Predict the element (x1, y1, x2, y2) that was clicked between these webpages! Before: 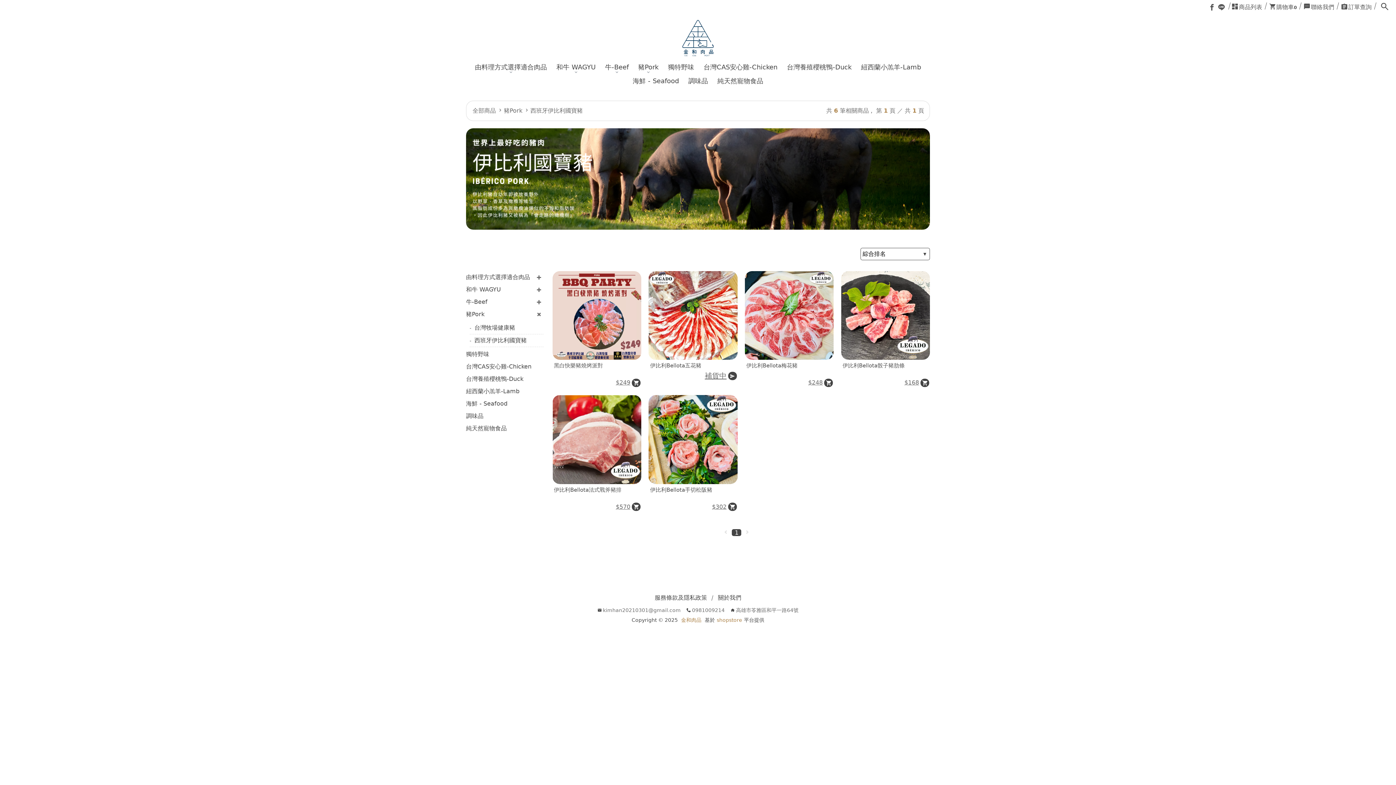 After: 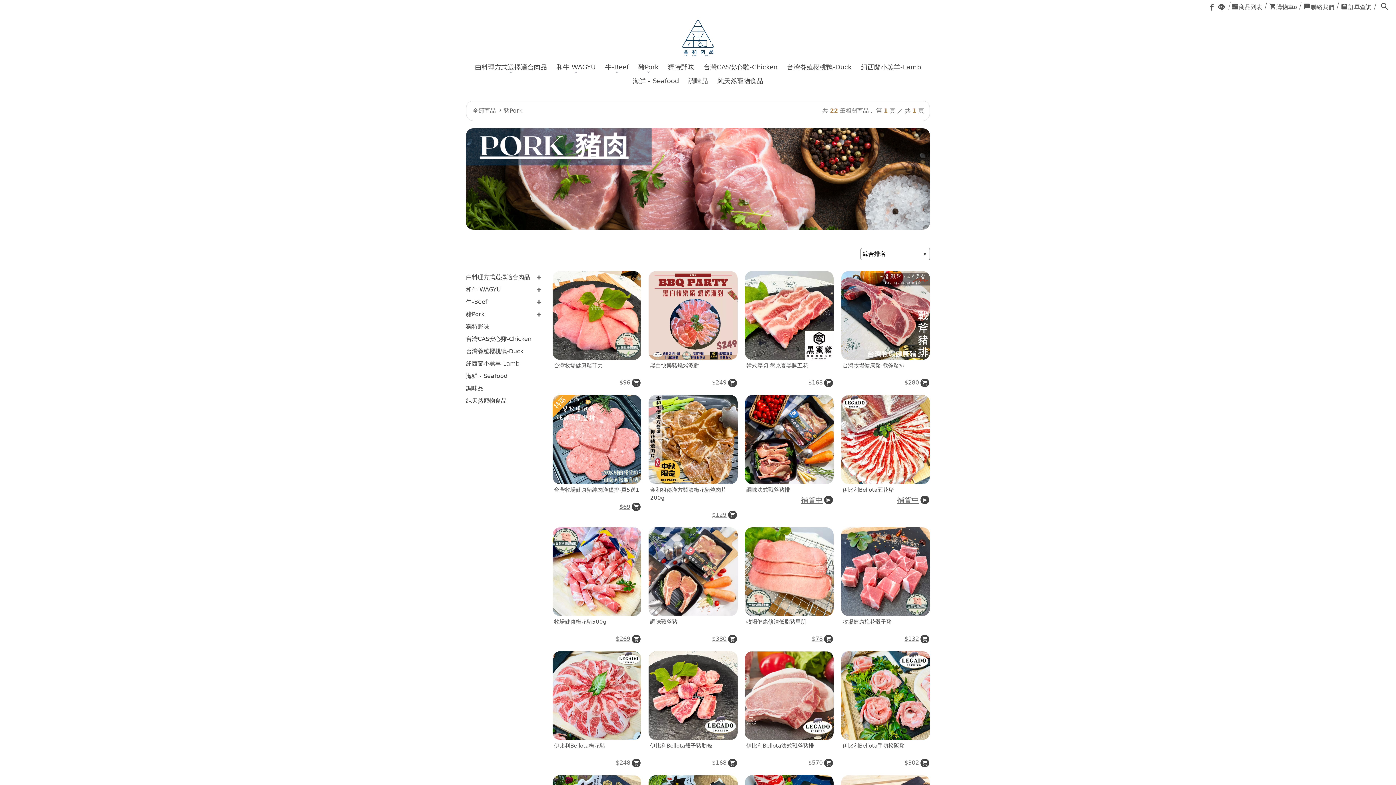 Action: label: 豬Pork bbox: (466, 308, 534, 320)